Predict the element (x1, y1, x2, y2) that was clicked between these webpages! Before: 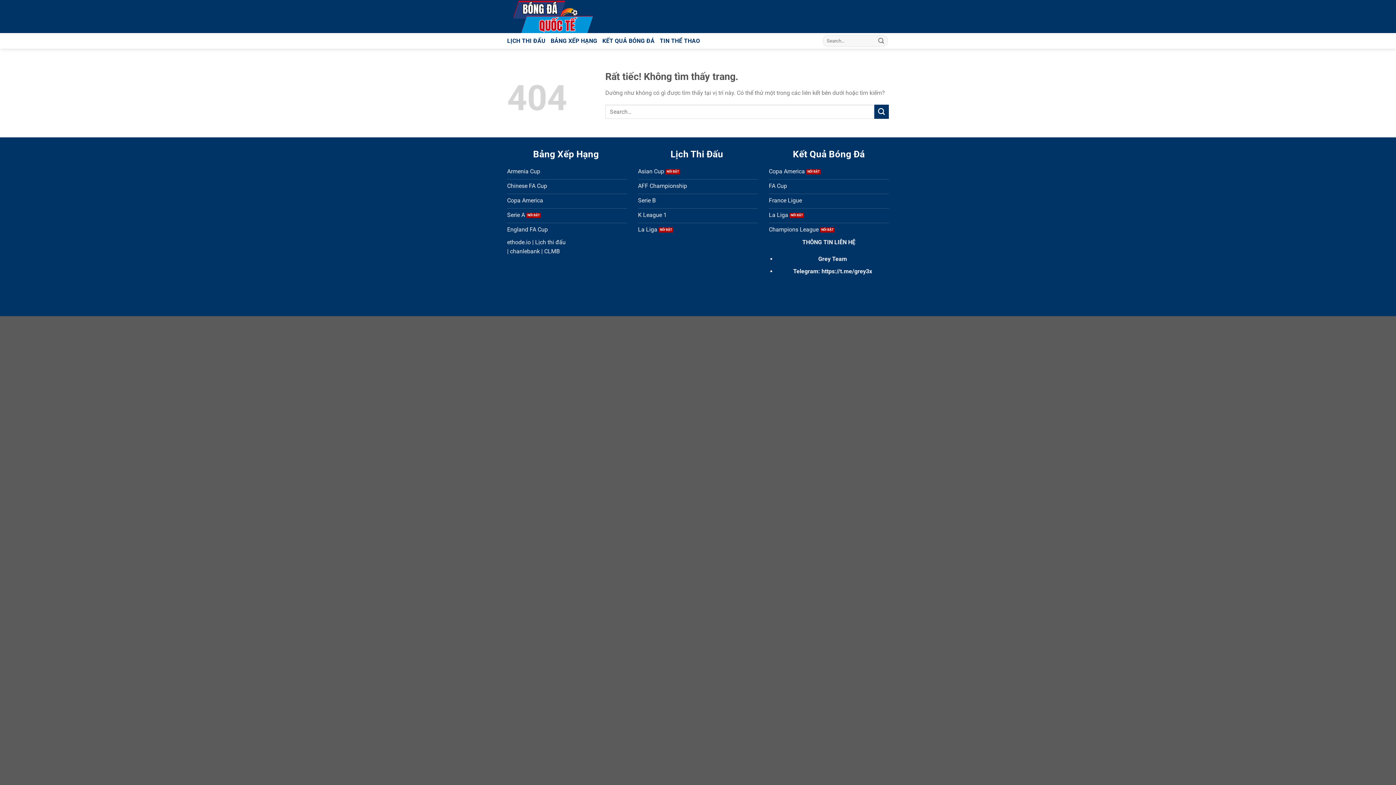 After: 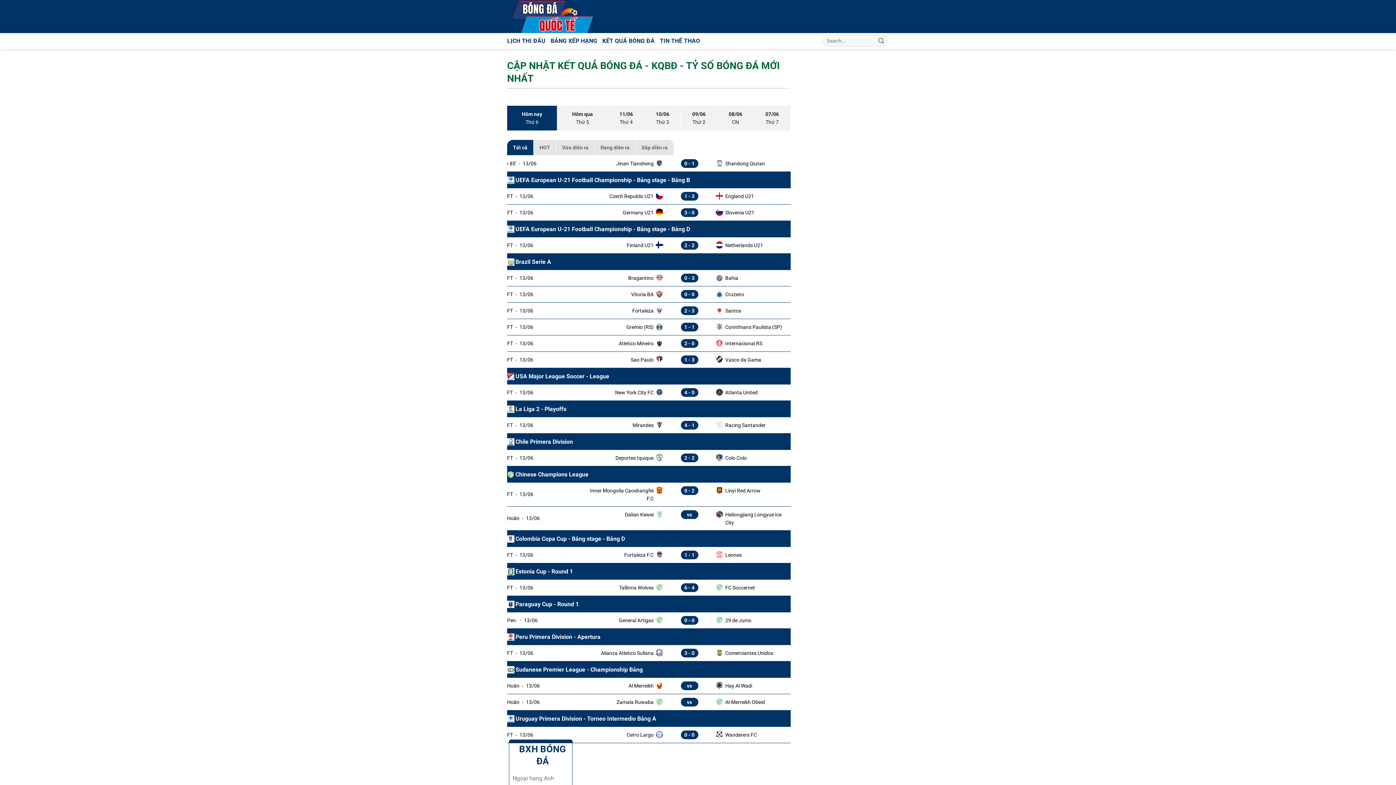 Action: bbox: (602, 34, 654, 47) label: KẾT QUẢ BÓNG ĐÁ